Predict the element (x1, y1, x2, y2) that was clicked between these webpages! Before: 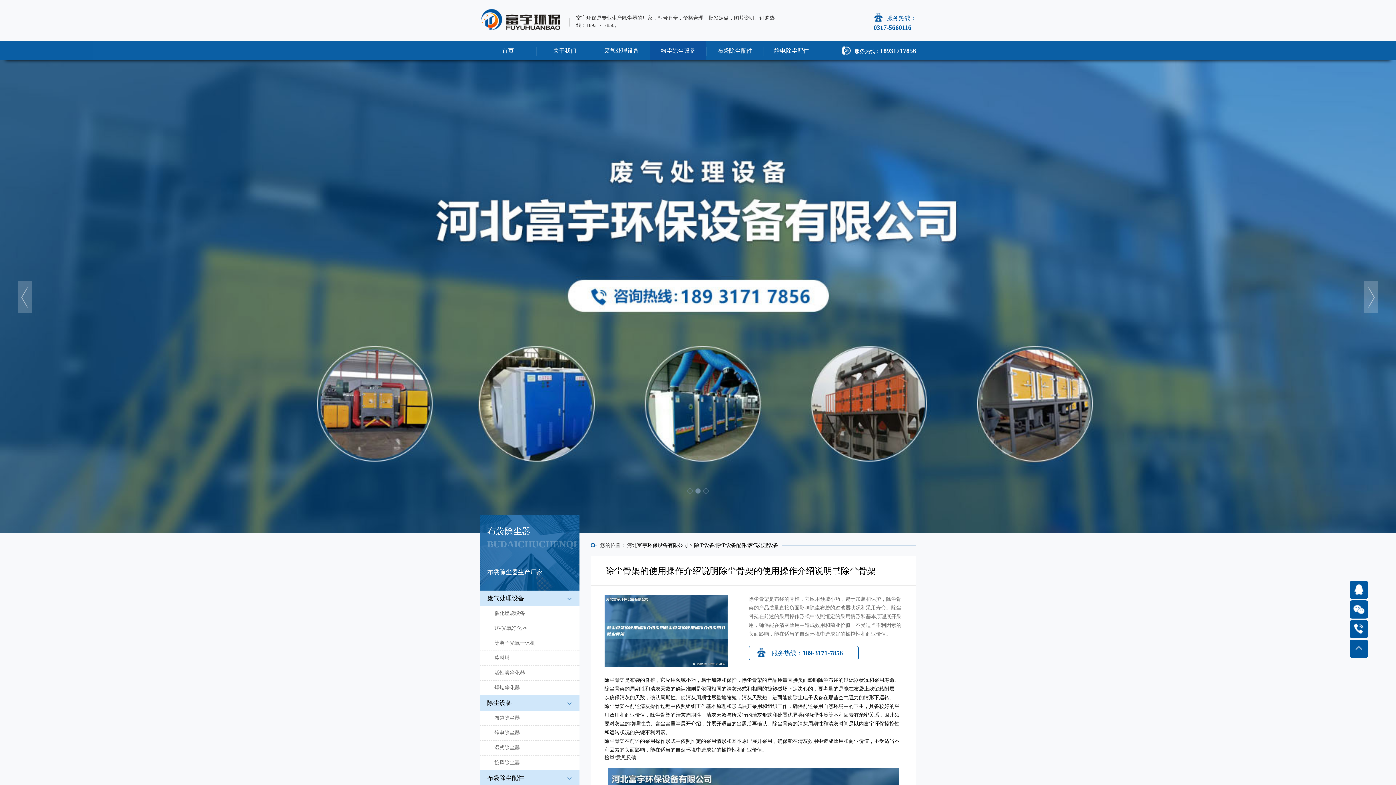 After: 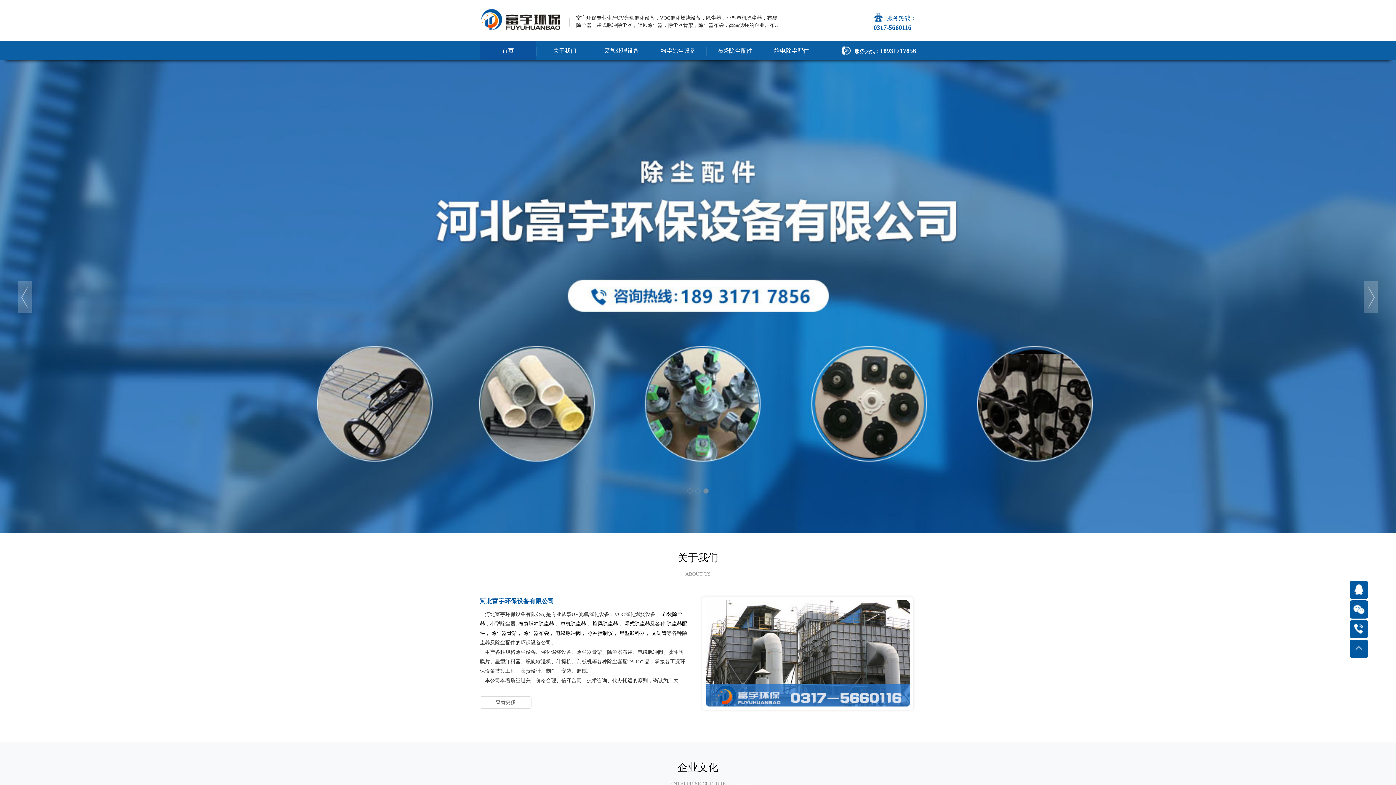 Action: bbox: (480, 41, 536, 60) label: 首页